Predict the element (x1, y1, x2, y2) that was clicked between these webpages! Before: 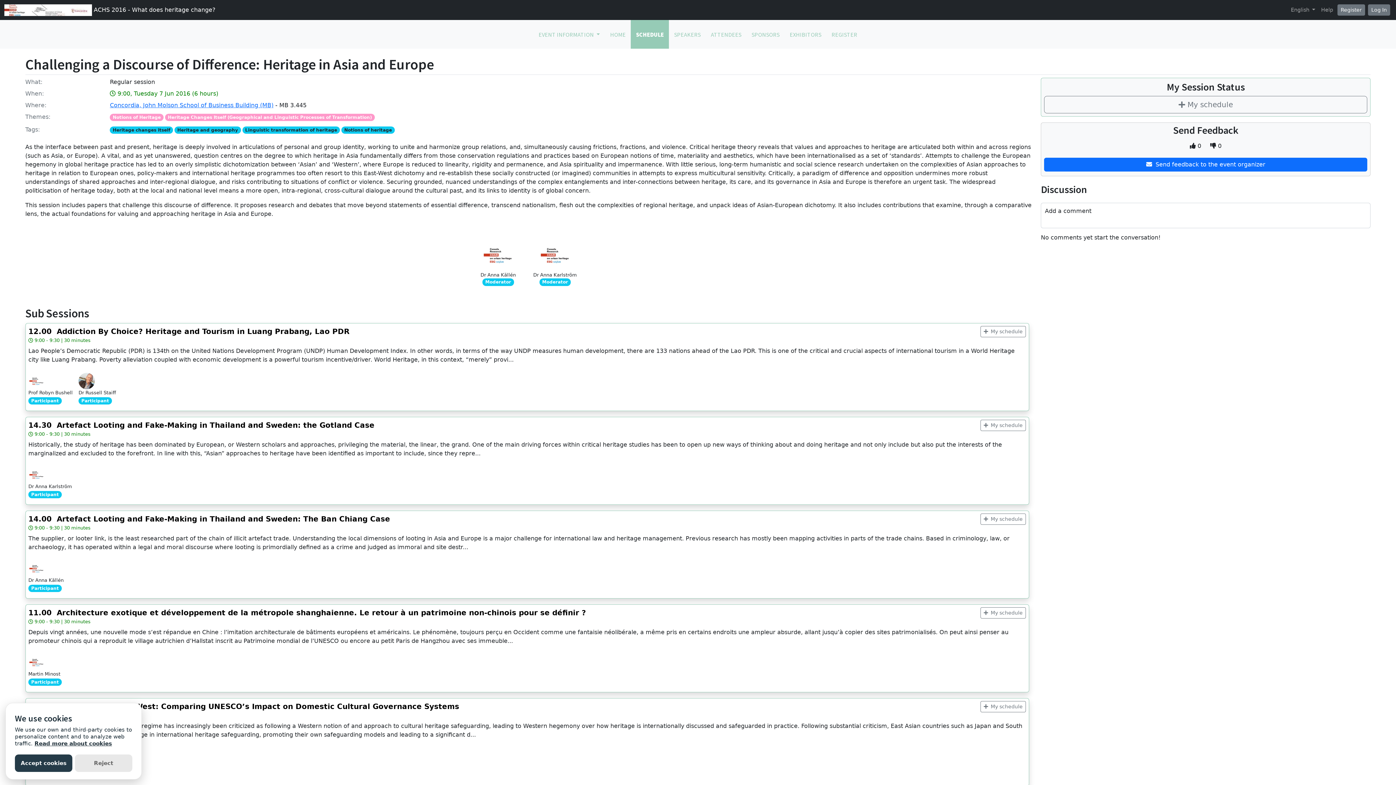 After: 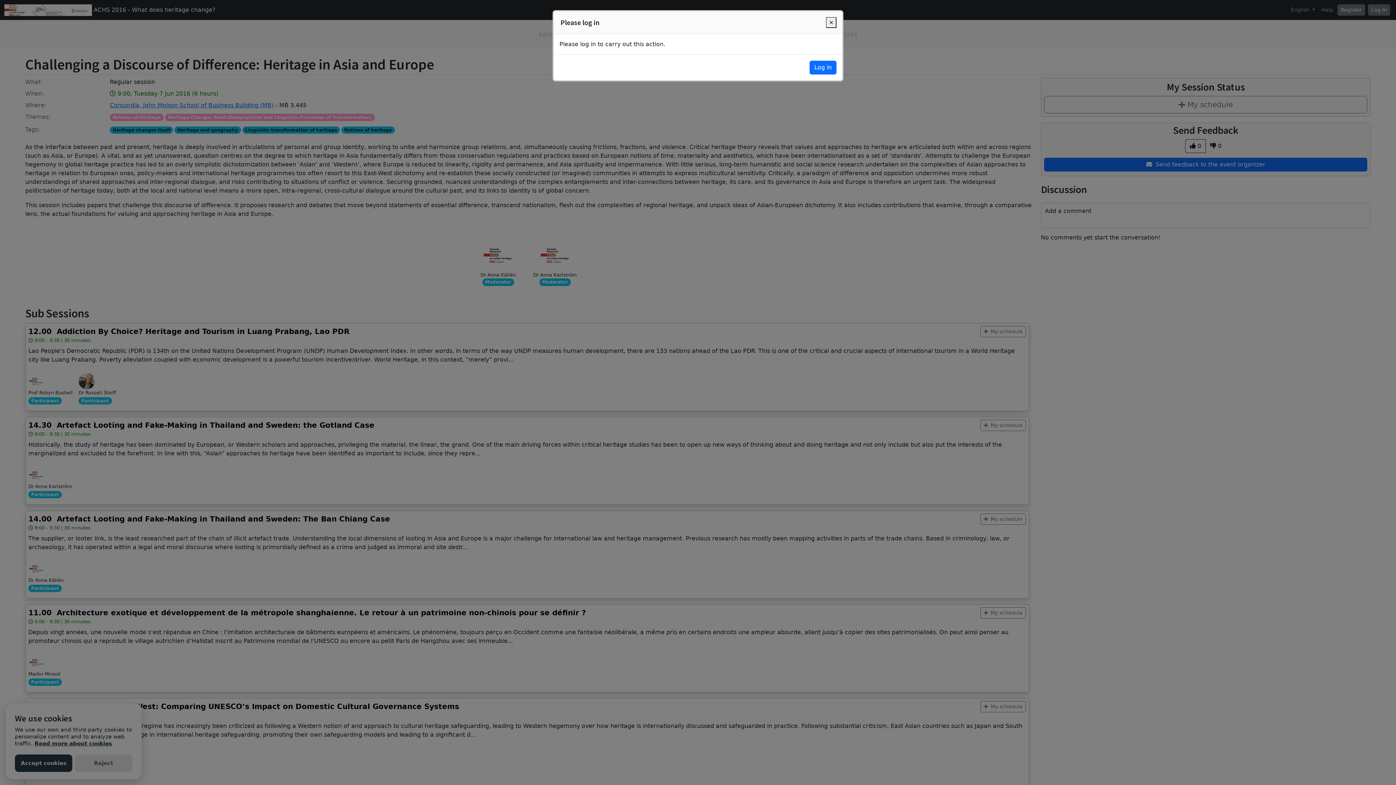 Action: bbox: (1185, 139, 1206, 153) label:  0